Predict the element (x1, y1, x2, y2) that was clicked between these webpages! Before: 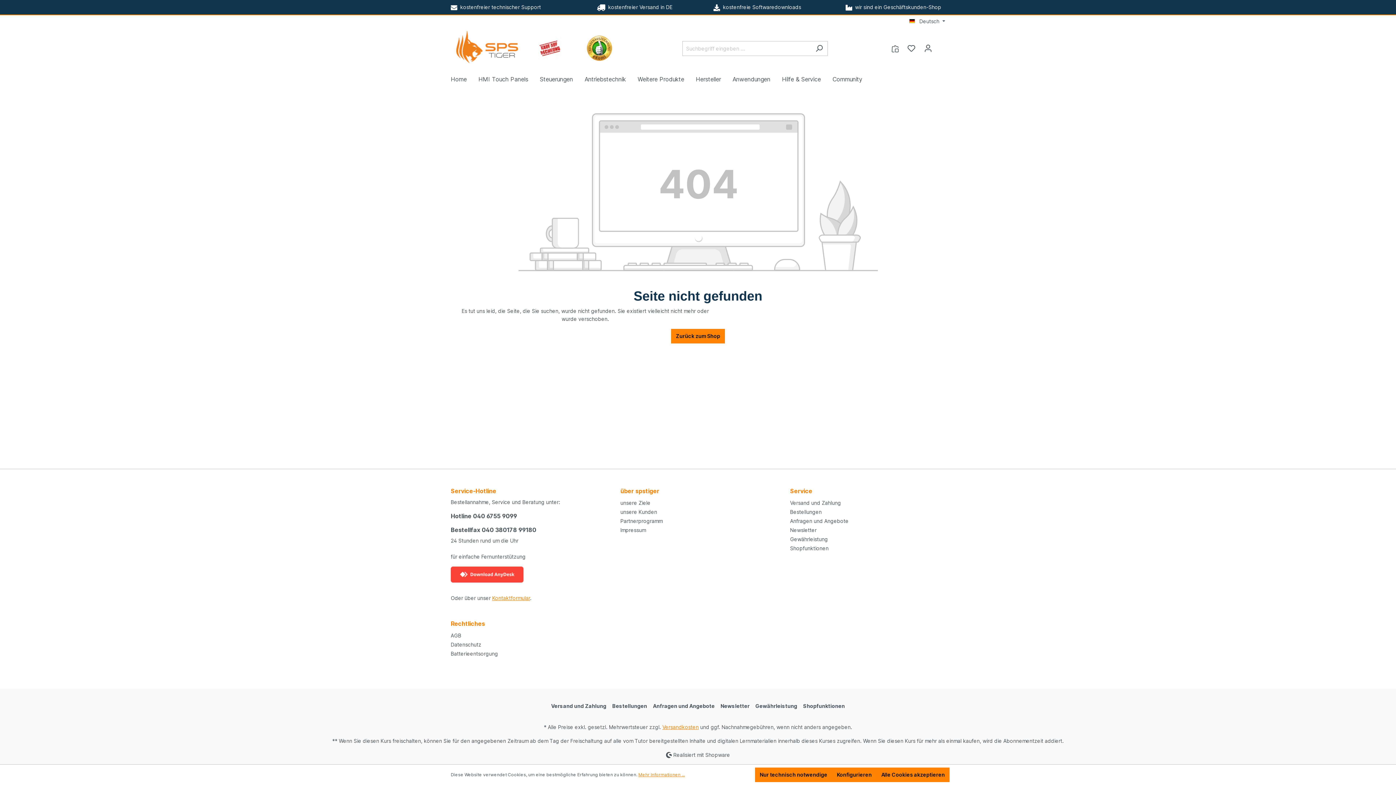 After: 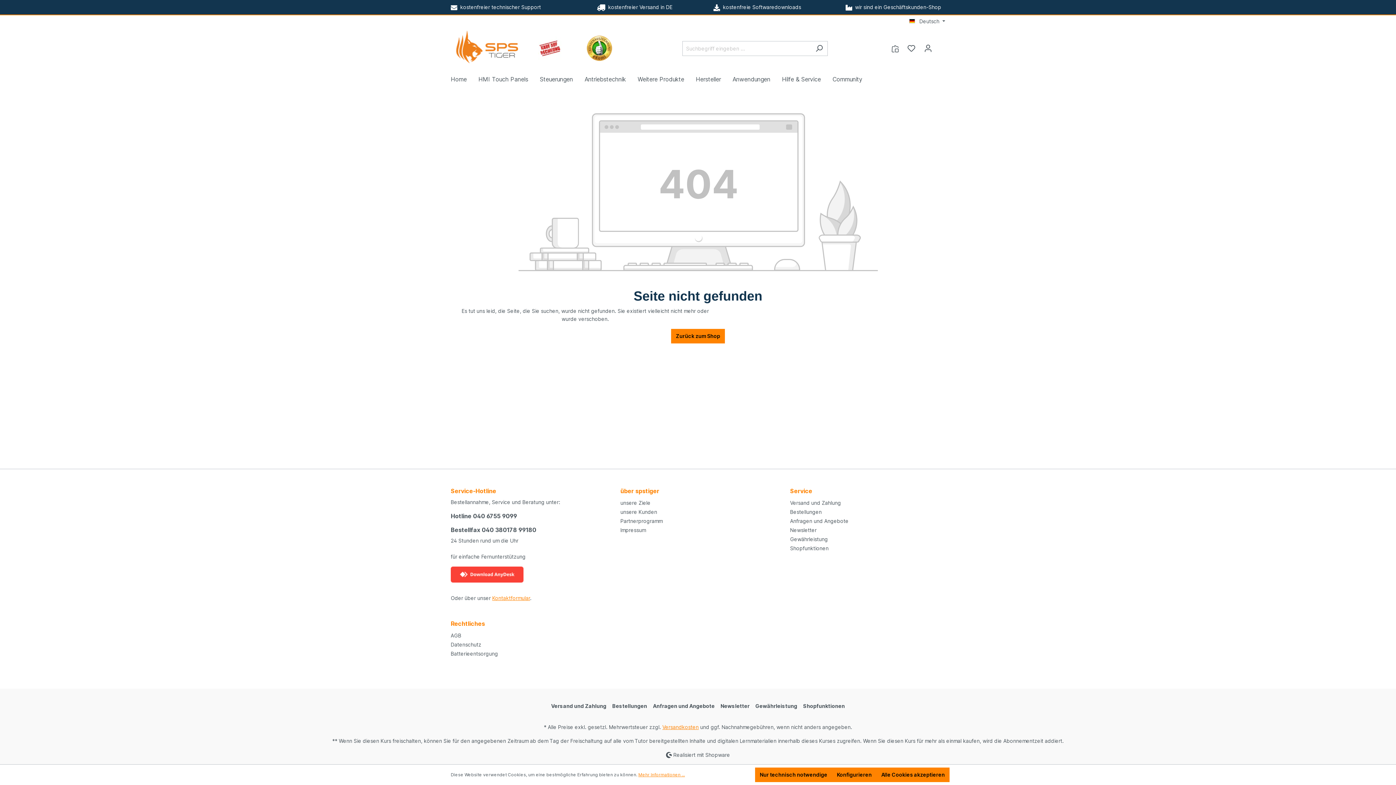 Action: bbox: (450, 571, 523, 577)